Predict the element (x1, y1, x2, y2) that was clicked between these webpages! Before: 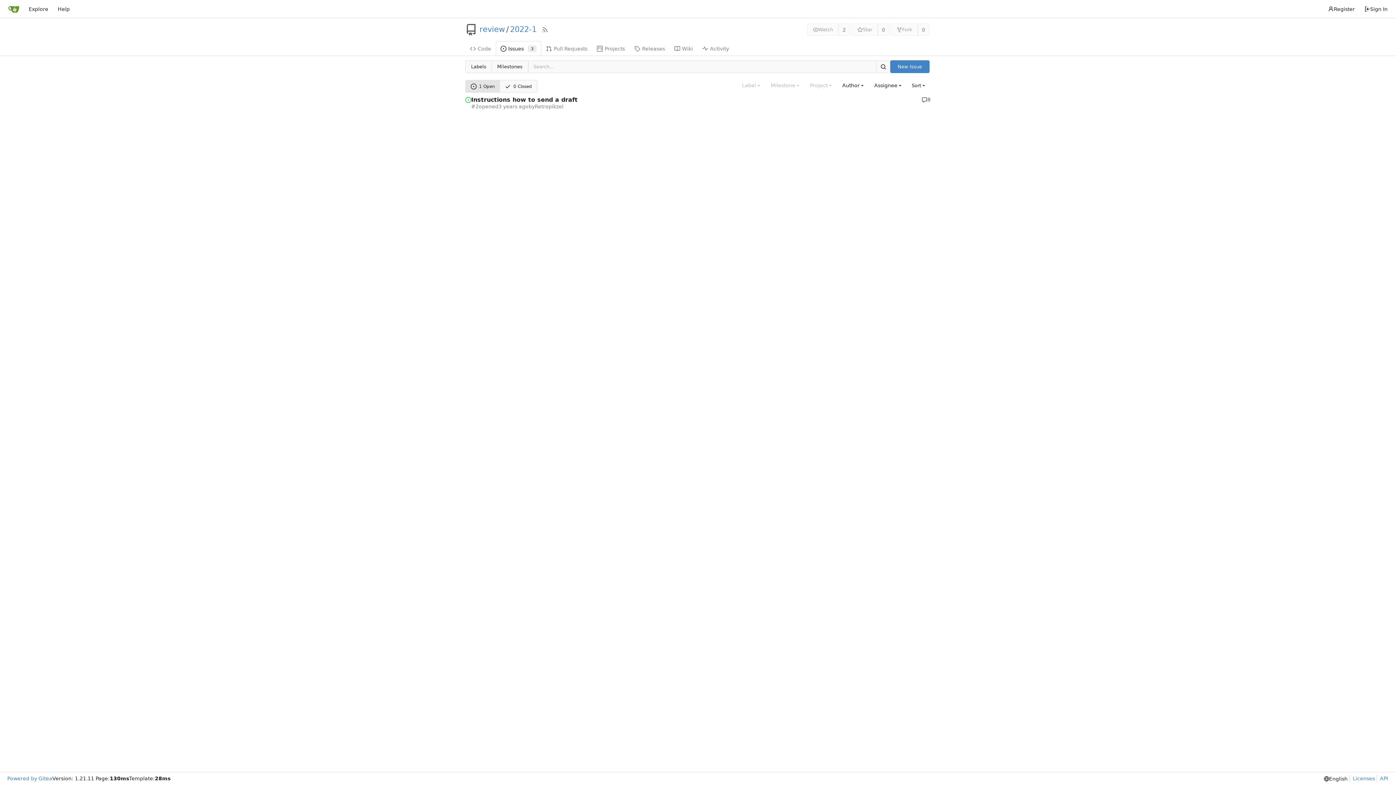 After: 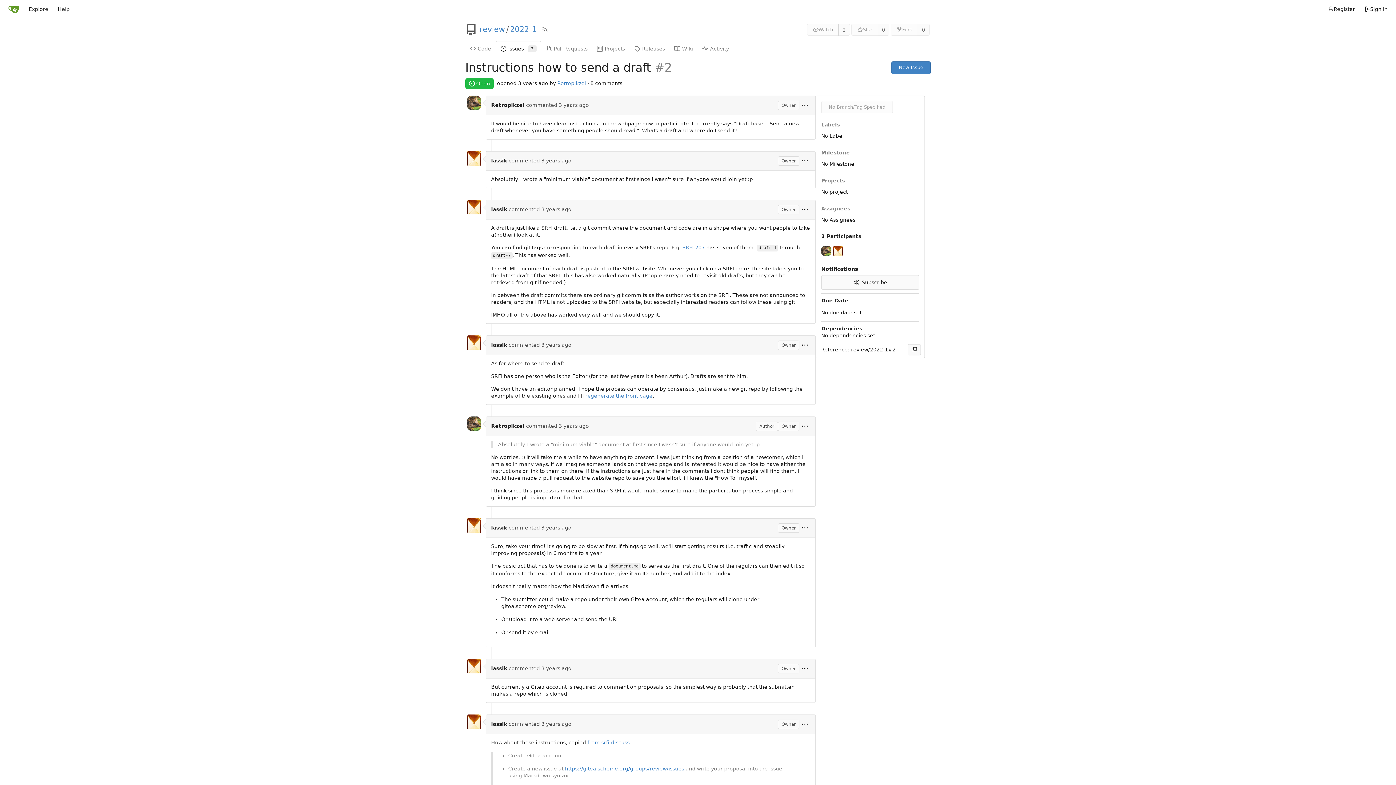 Action: label: Instructions how to send a draft bbox: (471, 96, 577, 103)